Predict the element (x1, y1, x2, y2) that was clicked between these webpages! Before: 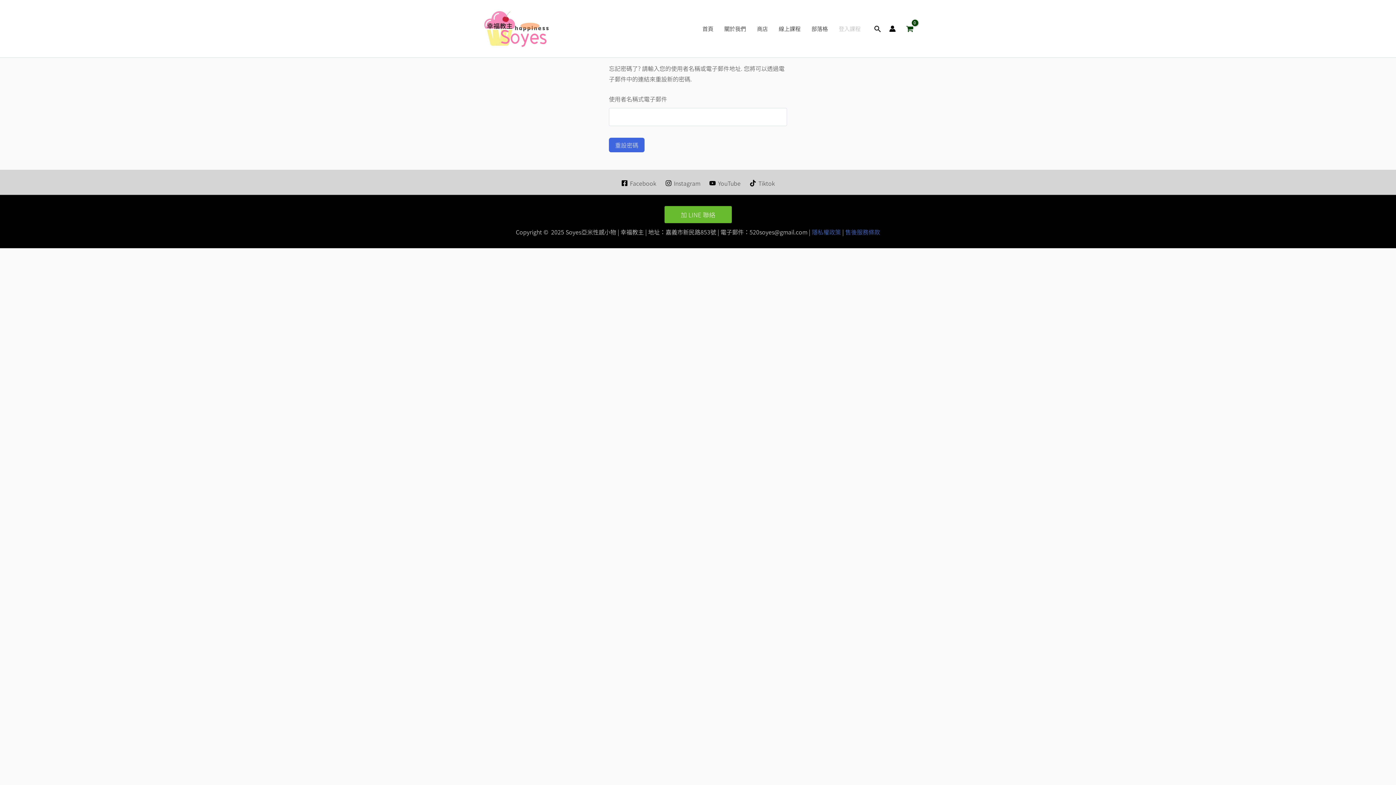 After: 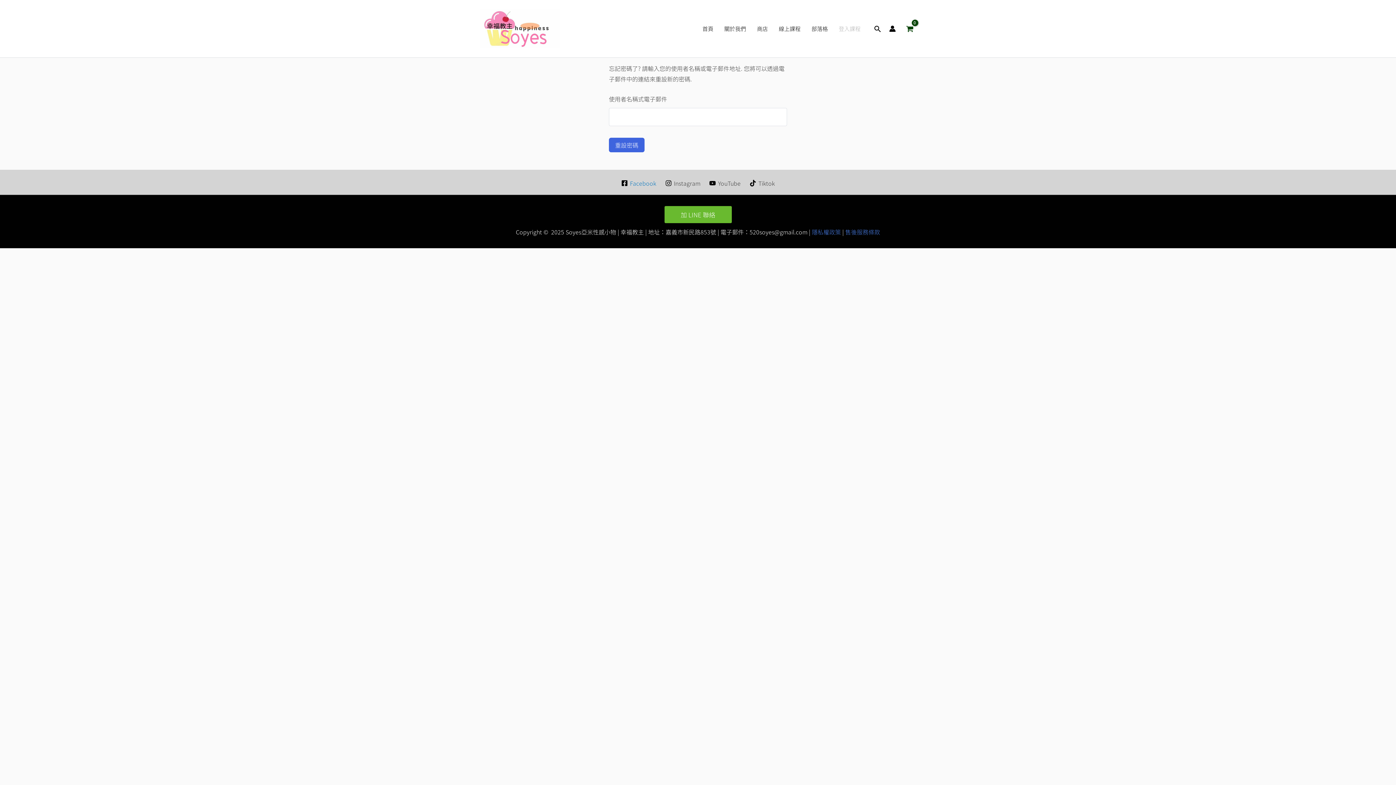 Action: bbox: (619, 180, 658, 186) label: Facebook